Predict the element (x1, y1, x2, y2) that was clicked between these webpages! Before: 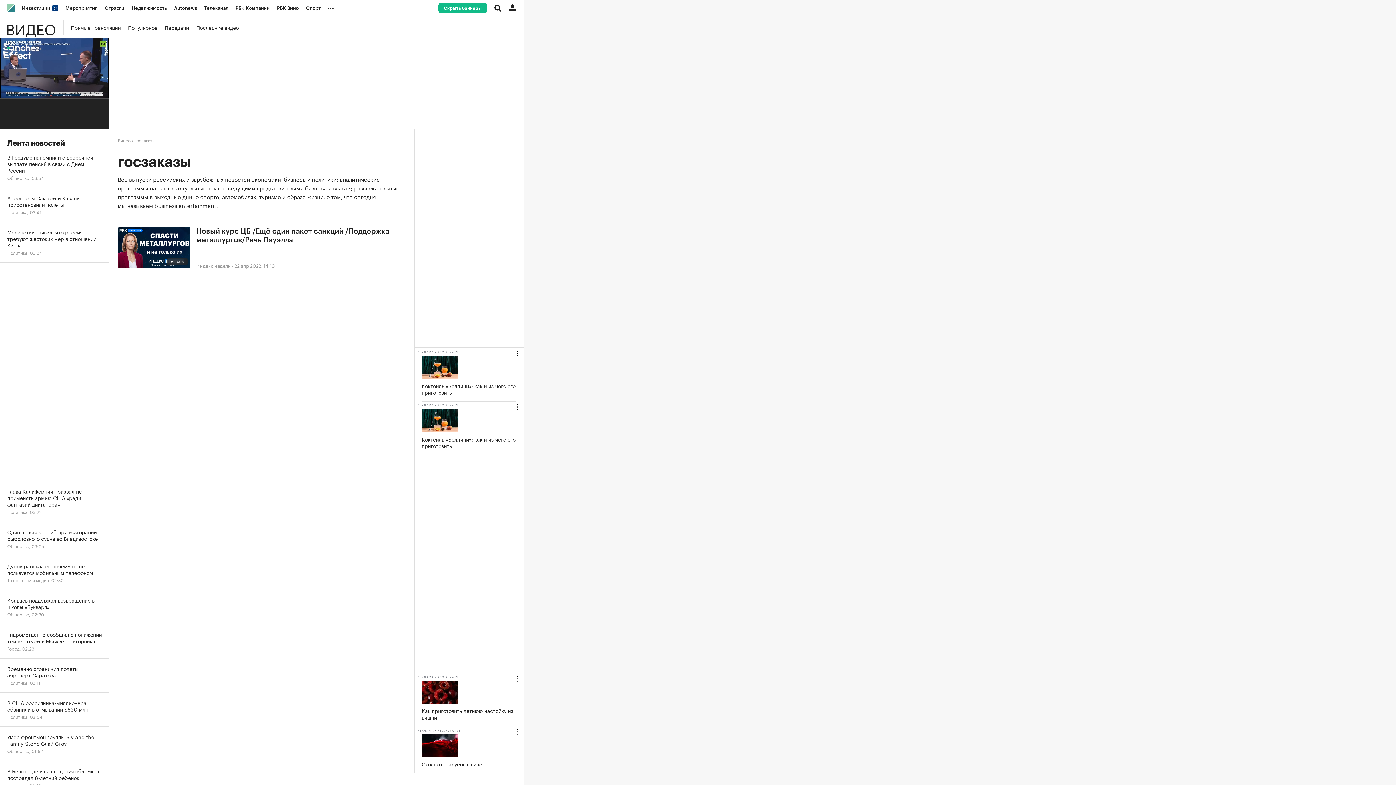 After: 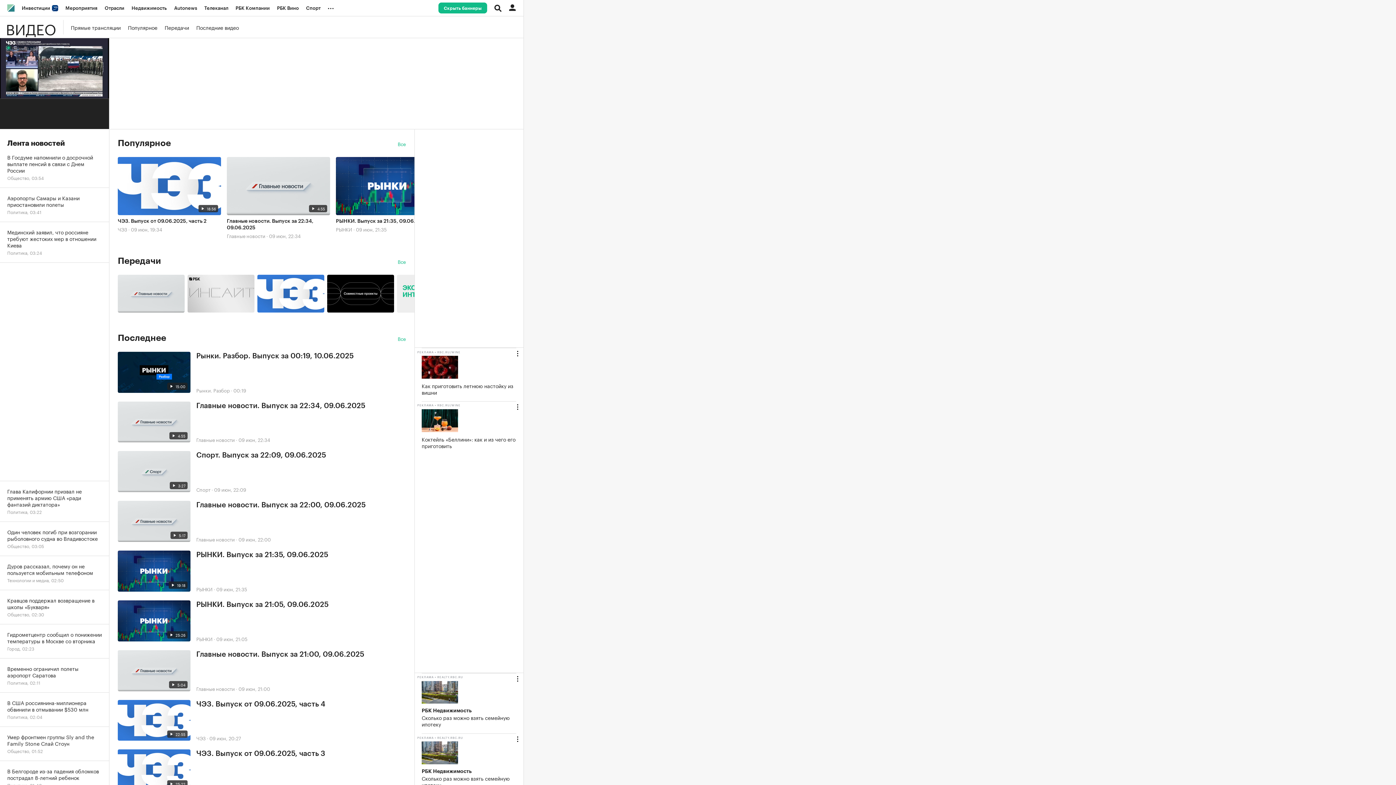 Action: bbox: (0, 20, 63, 34) label: ВИДЕО